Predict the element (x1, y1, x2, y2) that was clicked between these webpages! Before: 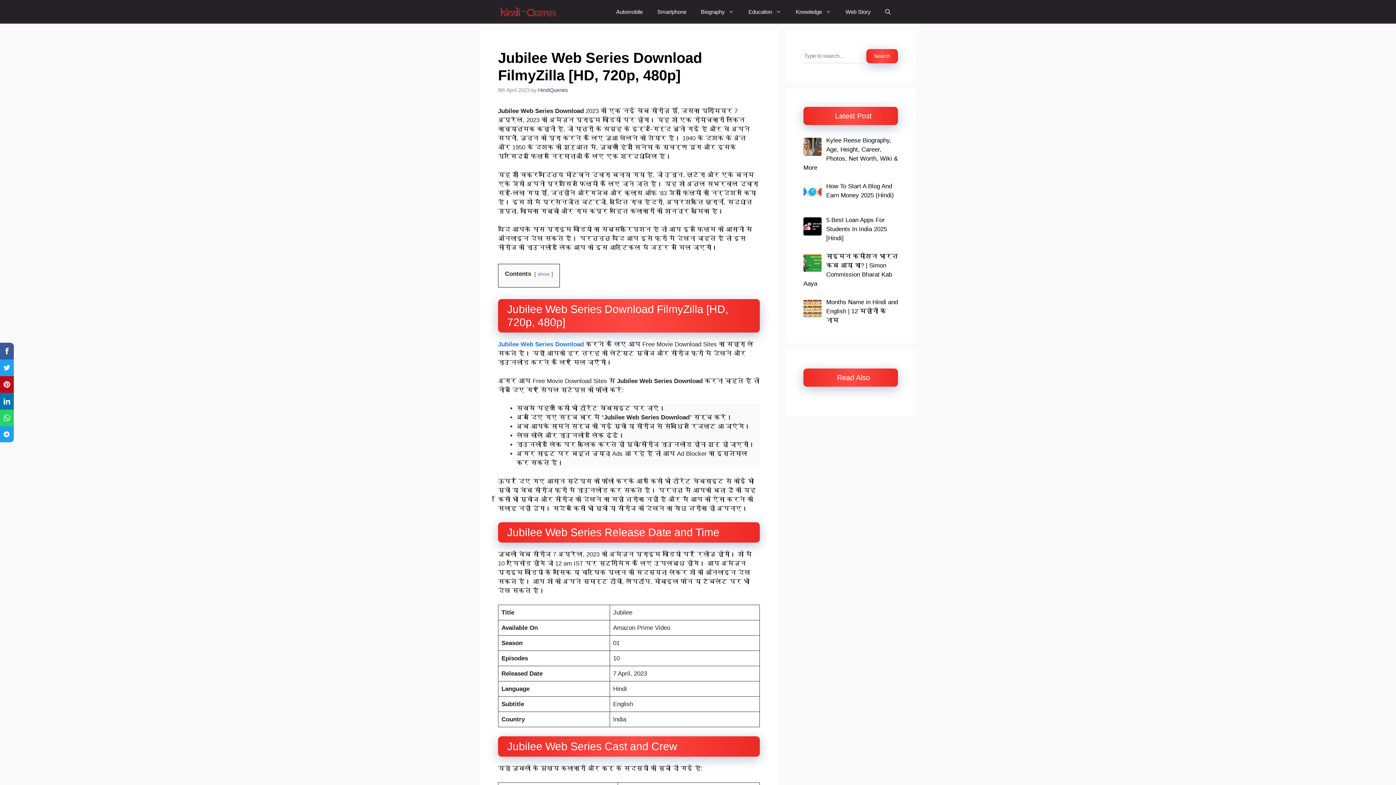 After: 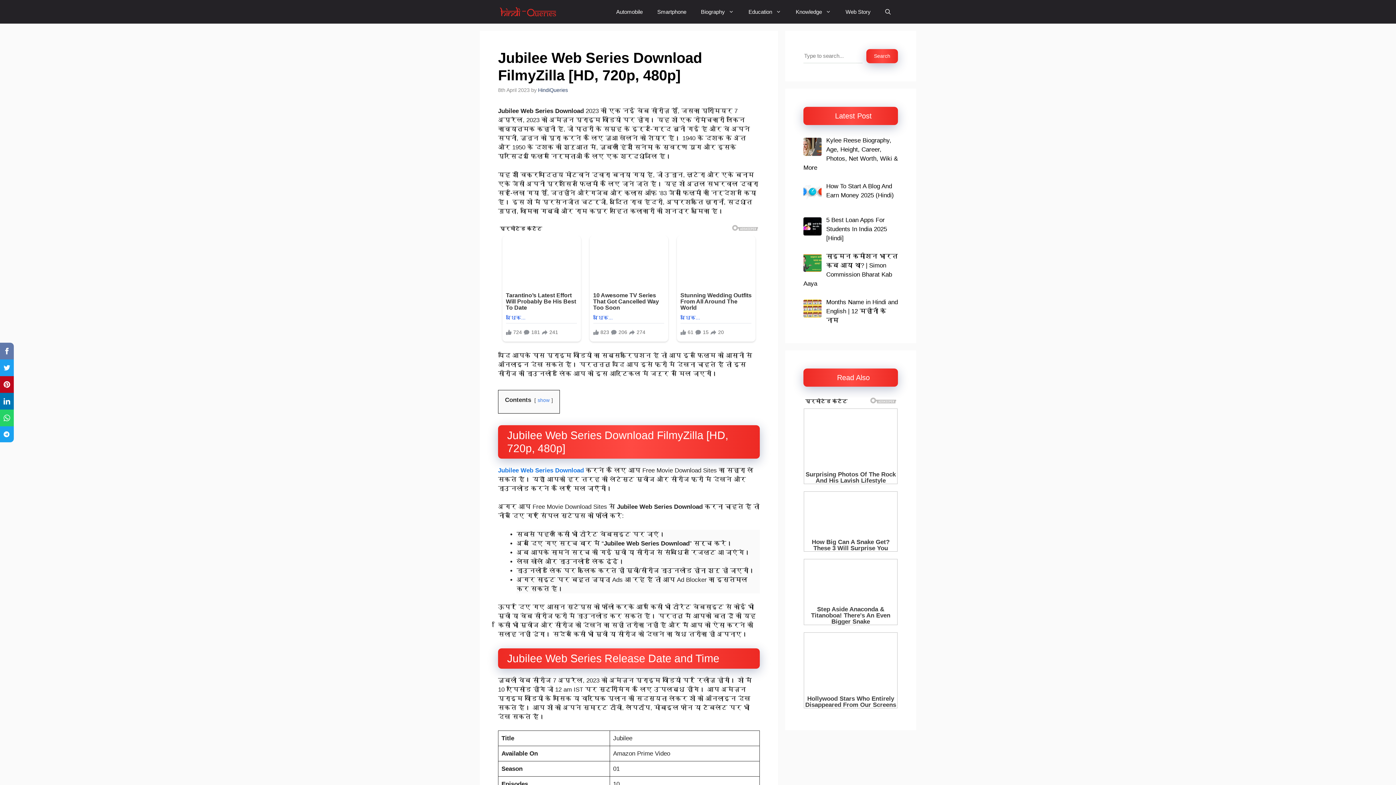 Action: bbox: (0, 342, 13, 359)